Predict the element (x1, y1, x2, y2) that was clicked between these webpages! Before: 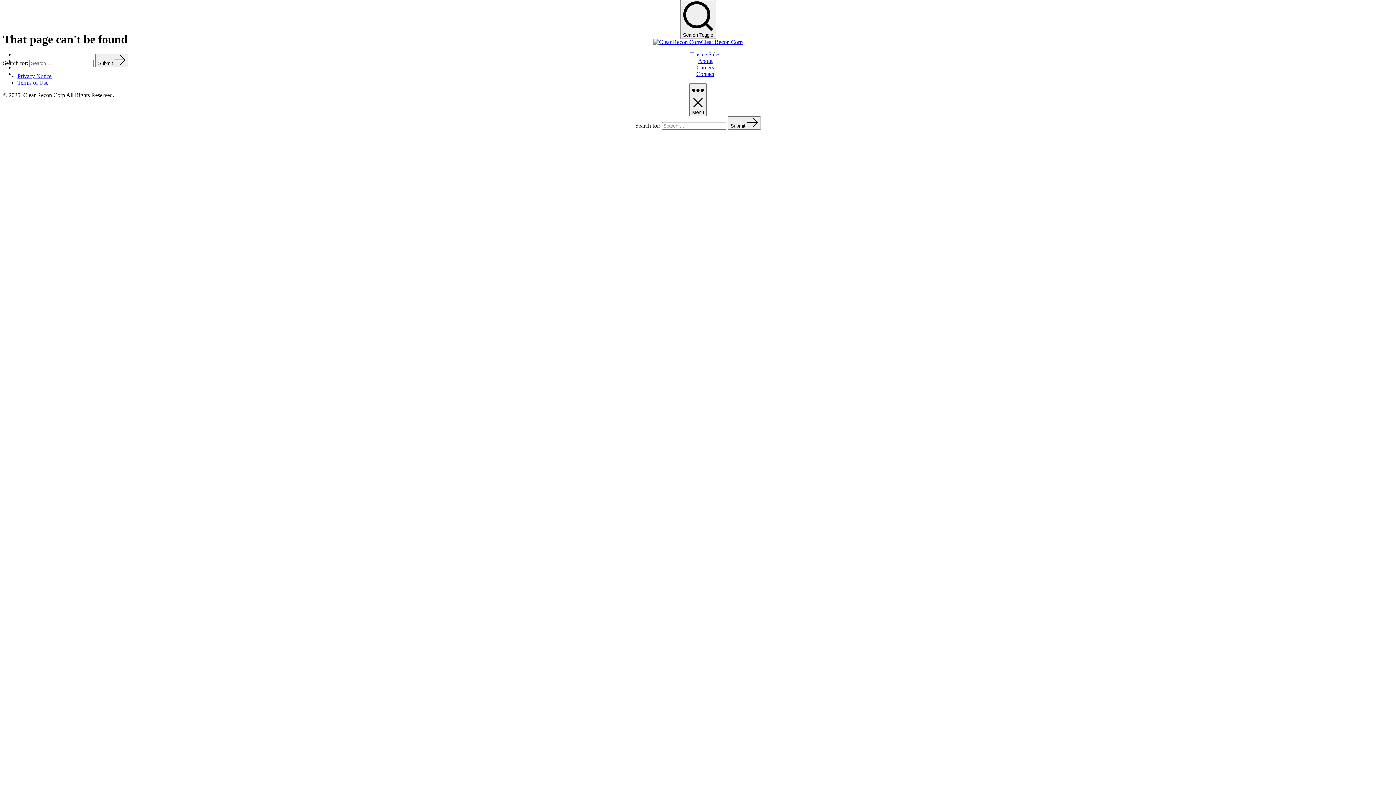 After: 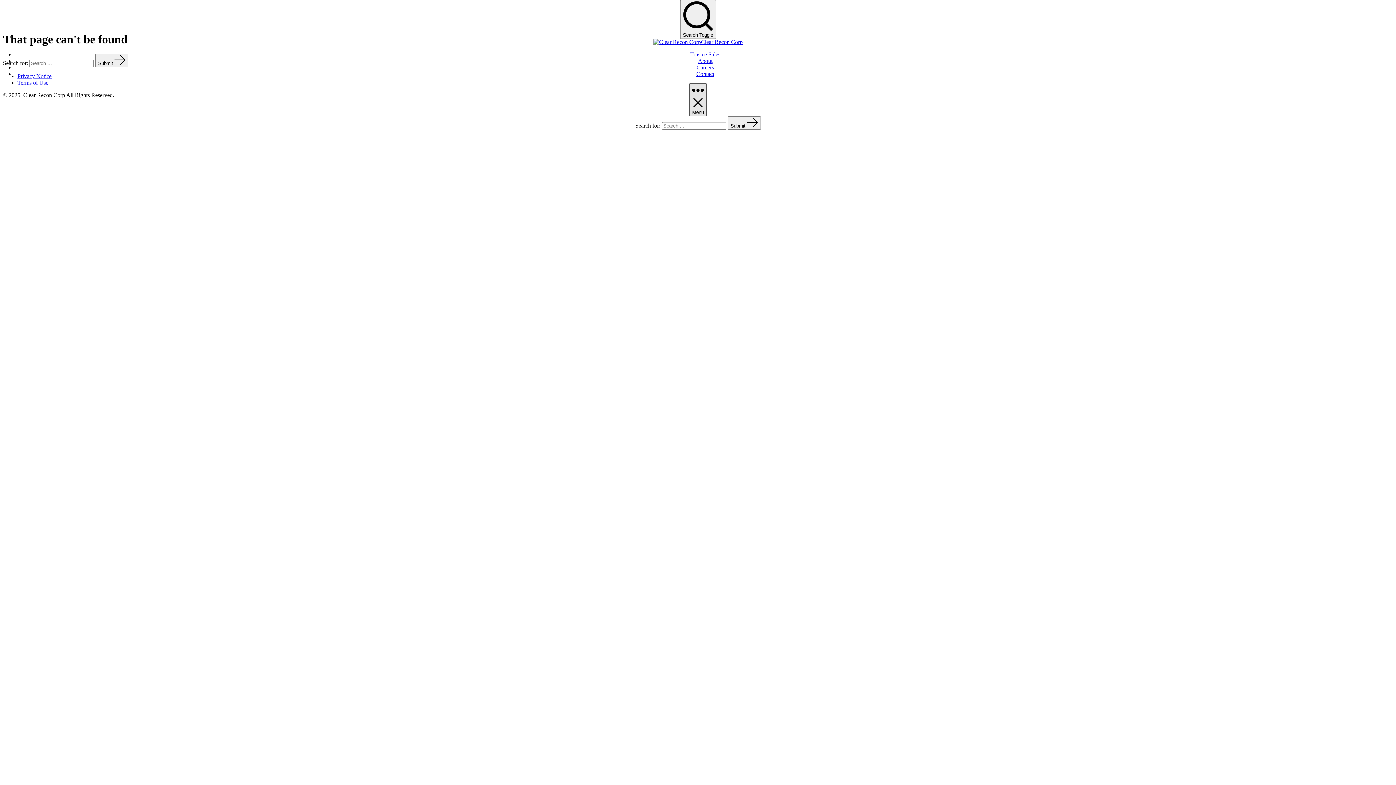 Action: label: Menu bbox: (689, 83, 706, 116)